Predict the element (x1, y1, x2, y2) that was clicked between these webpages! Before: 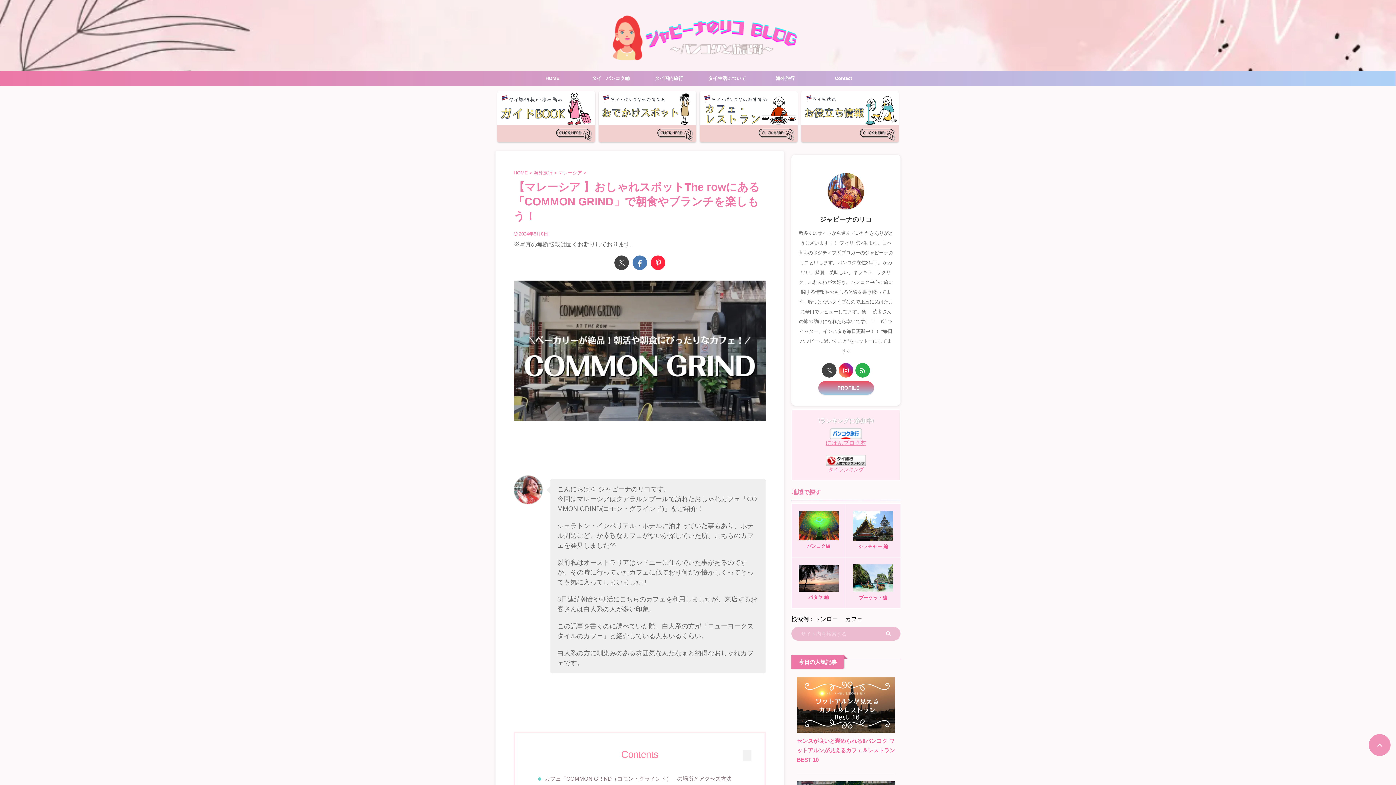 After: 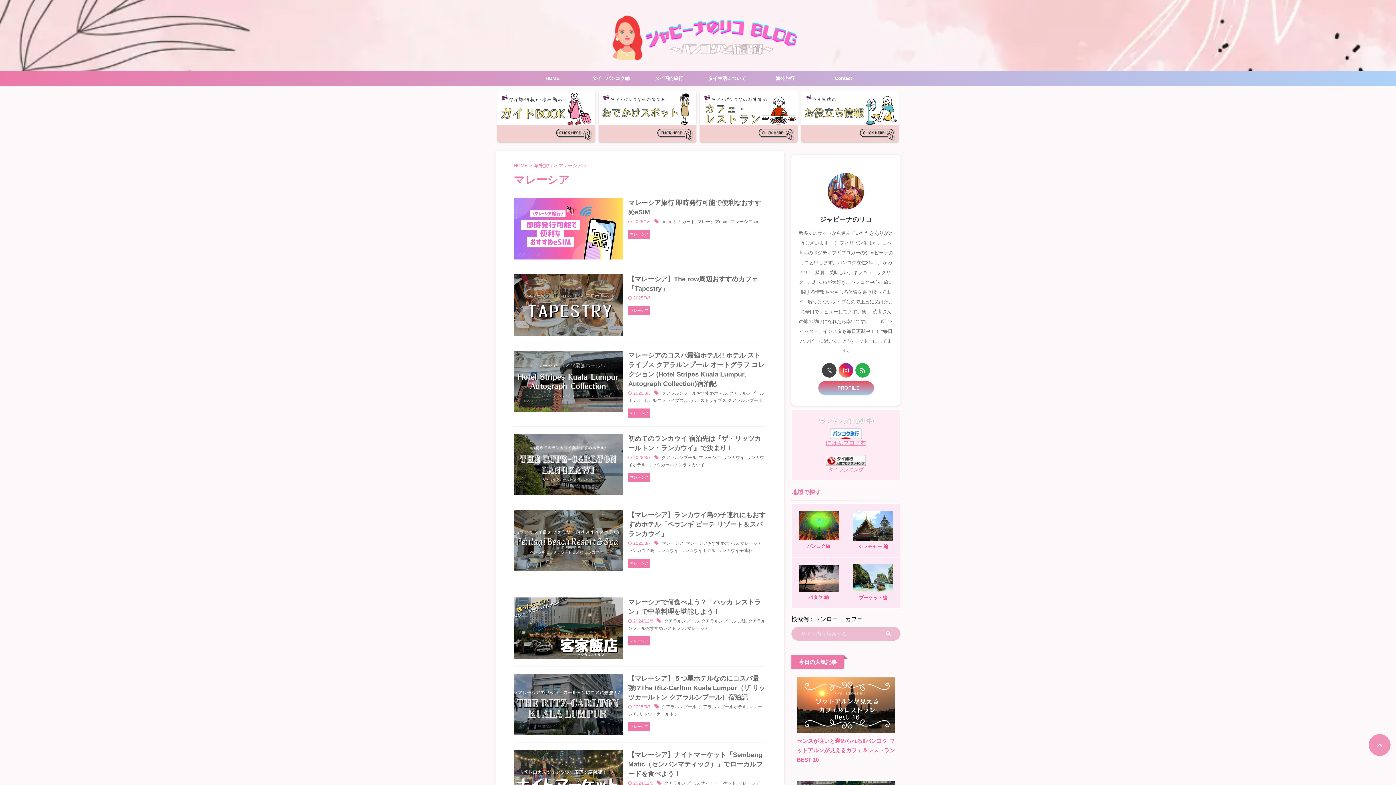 Action: bbox: (558, 170, 583, 175) label: マレーシア 